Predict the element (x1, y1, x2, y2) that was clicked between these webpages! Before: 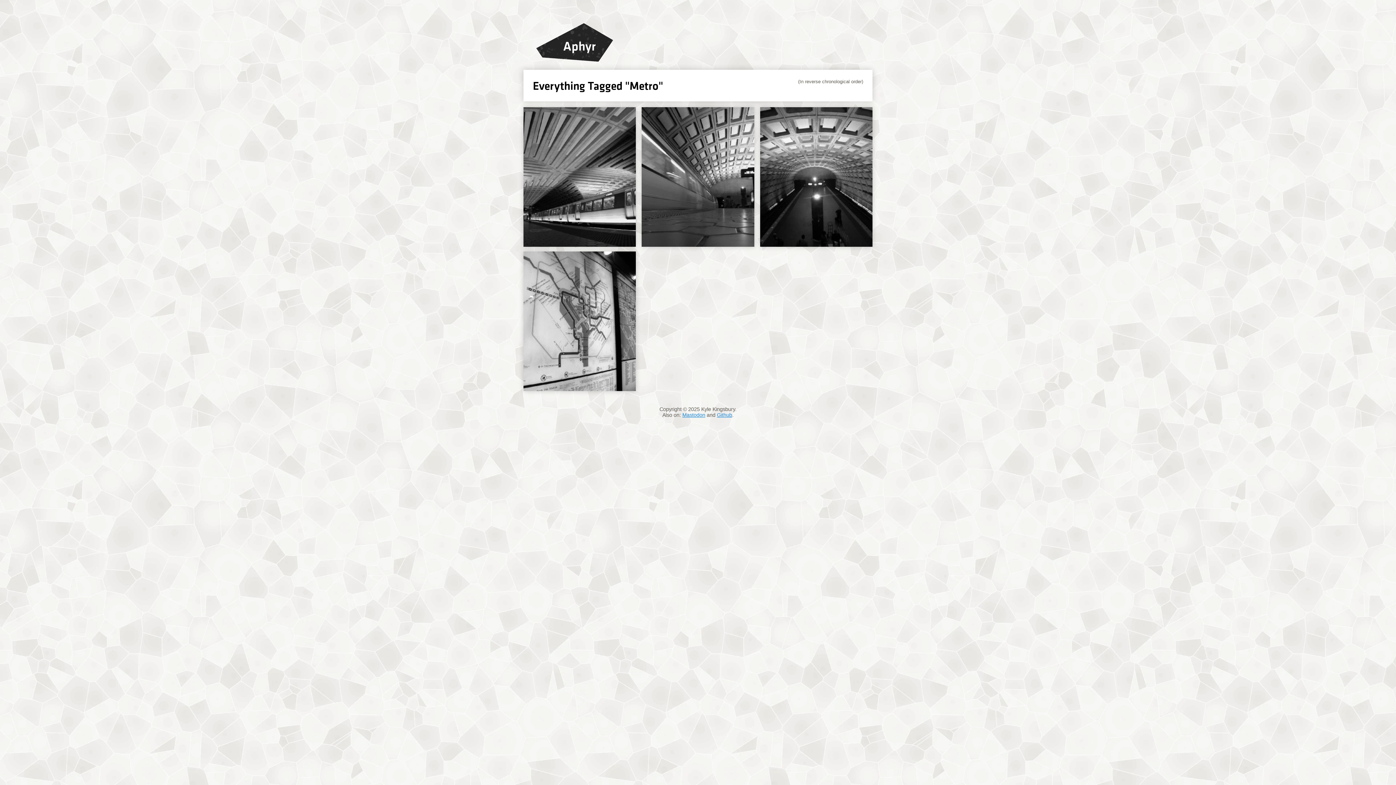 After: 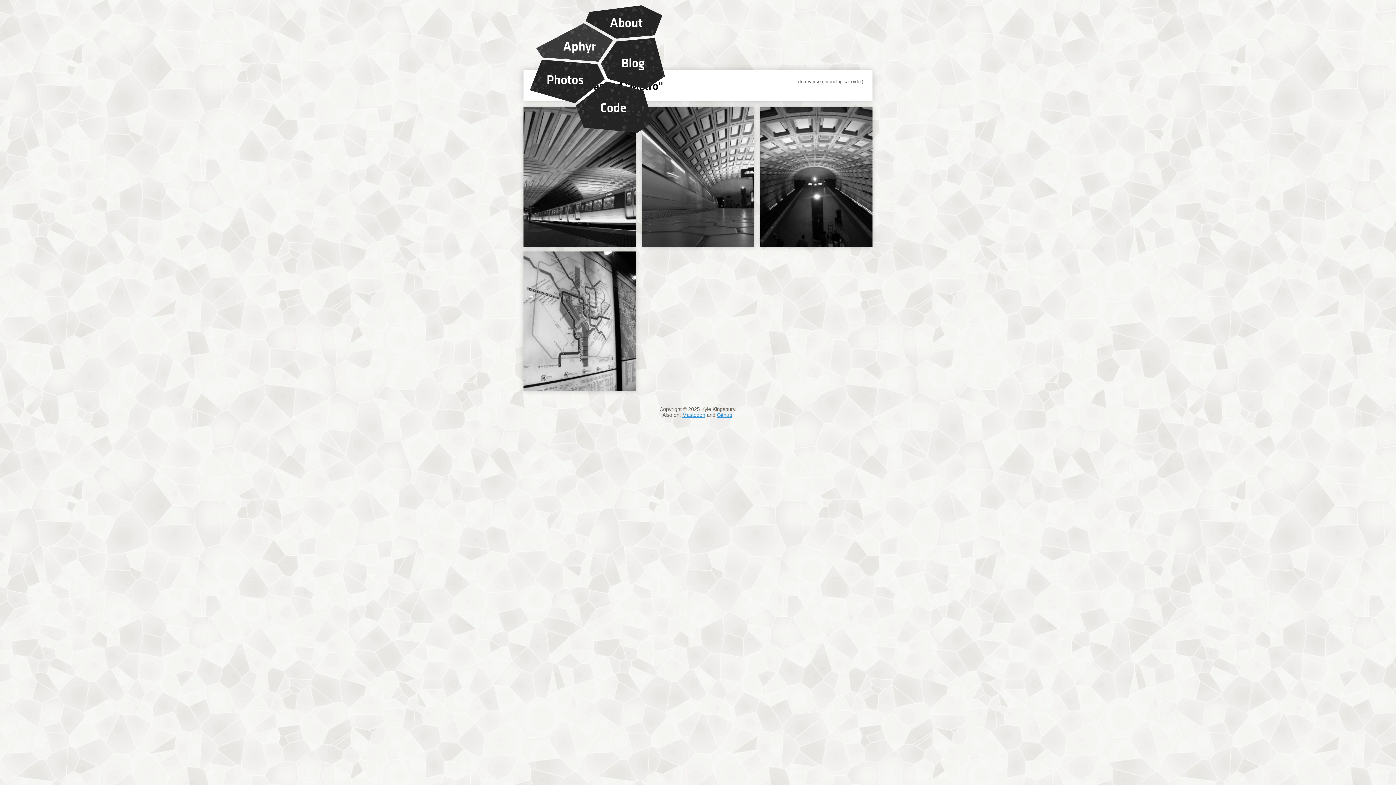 Action: label: Aphyr bbox: (536, 23, 613, 61)